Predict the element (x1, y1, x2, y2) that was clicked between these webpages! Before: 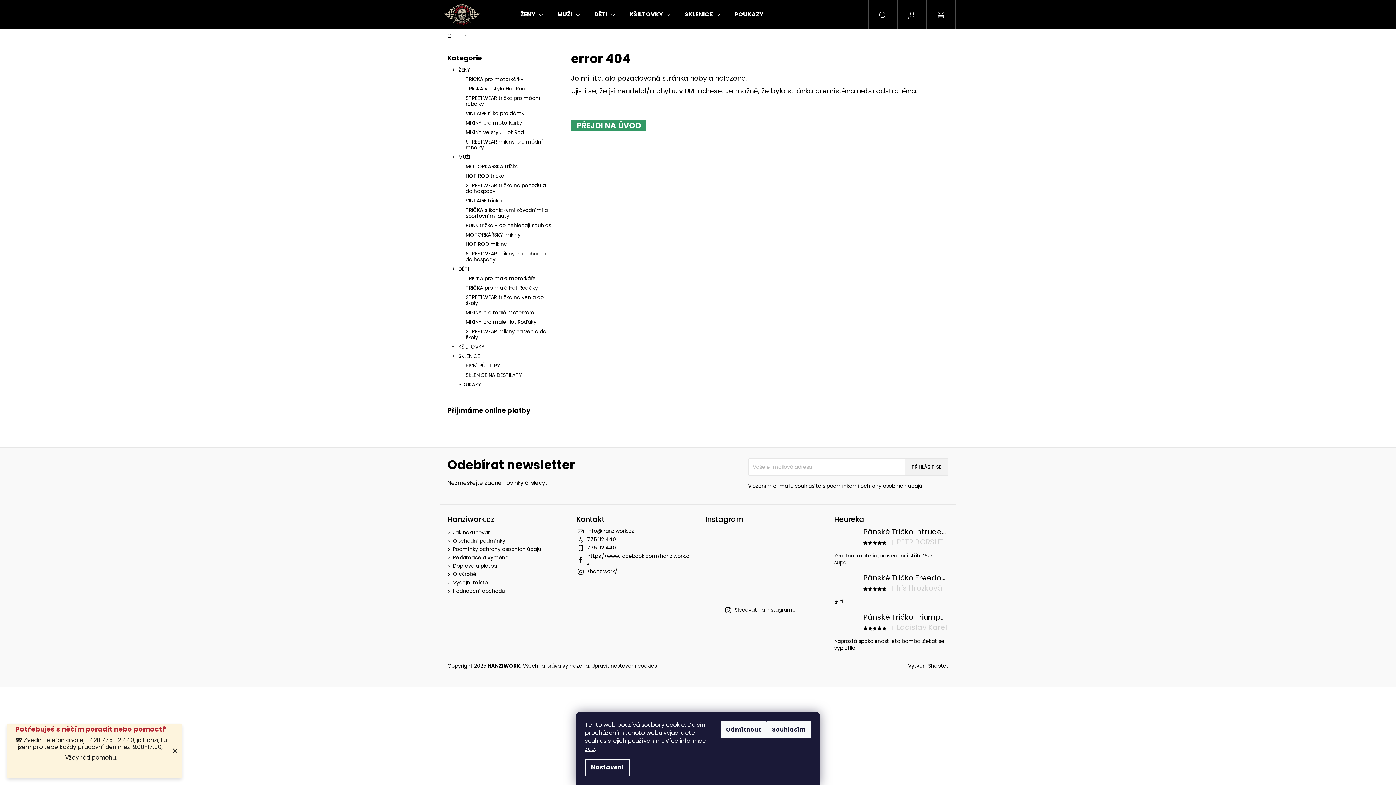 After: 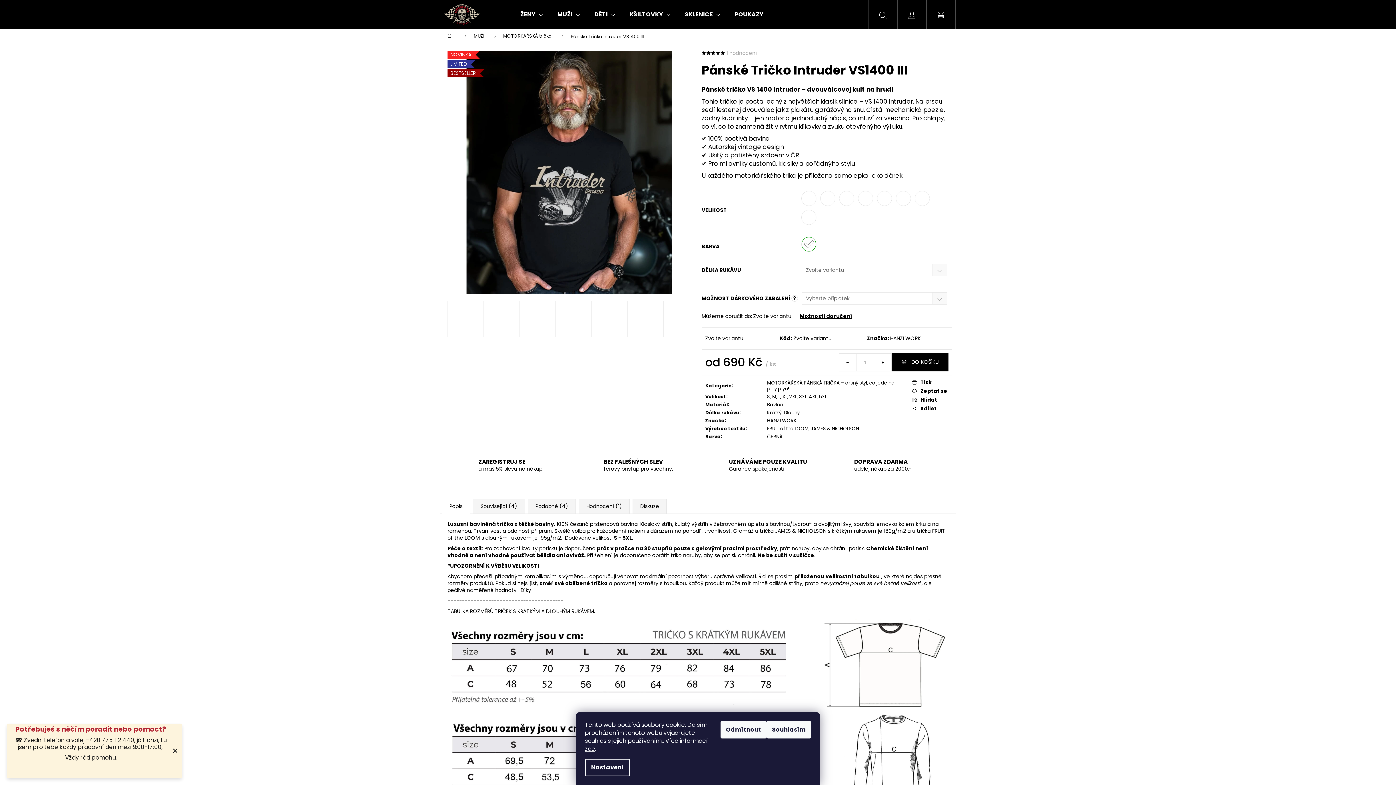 Action: label: Pánské Tričko Intruder VS1400 III
|
PETR BORSUTZKÝ
Kvalitnní materiál,provedení i střih. Vše super. bbox: (834, 527, 948, 566)